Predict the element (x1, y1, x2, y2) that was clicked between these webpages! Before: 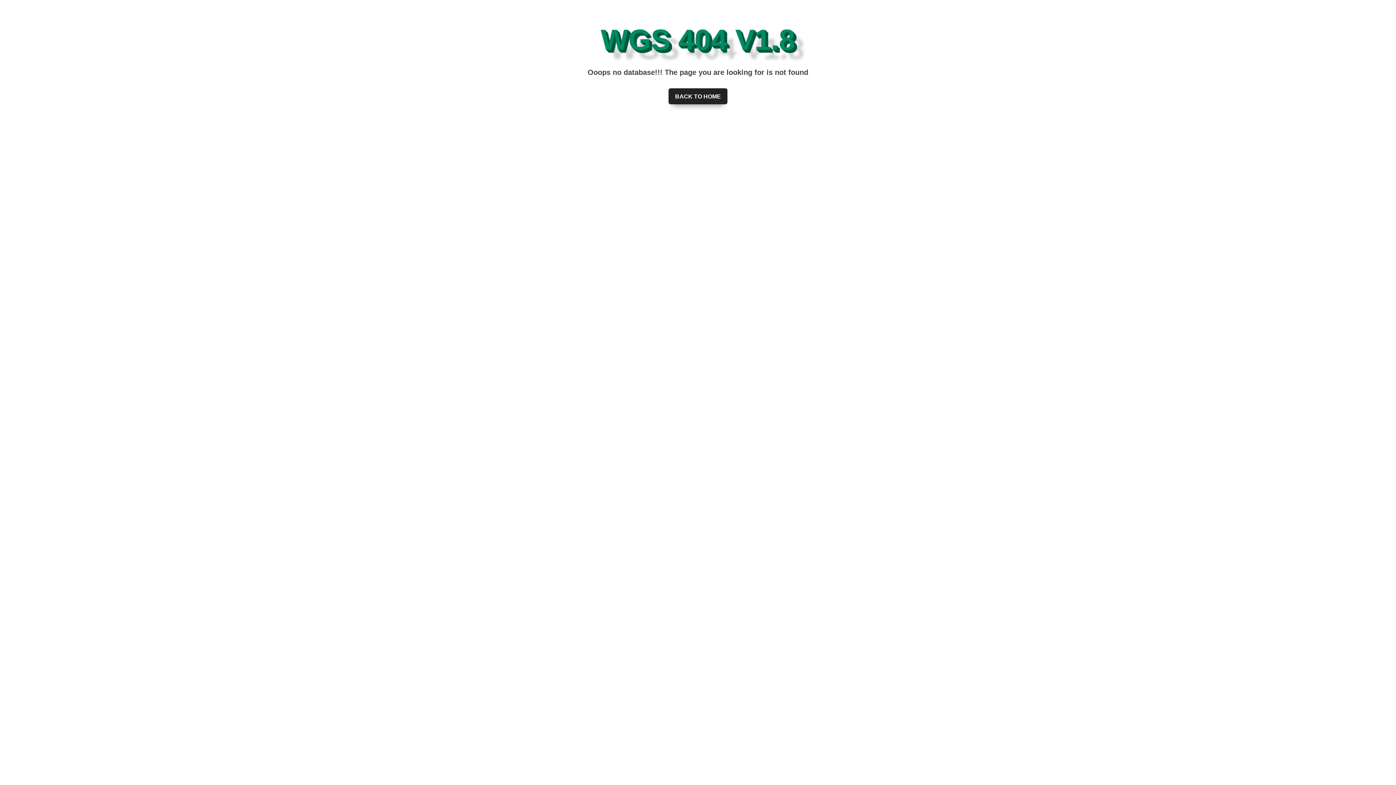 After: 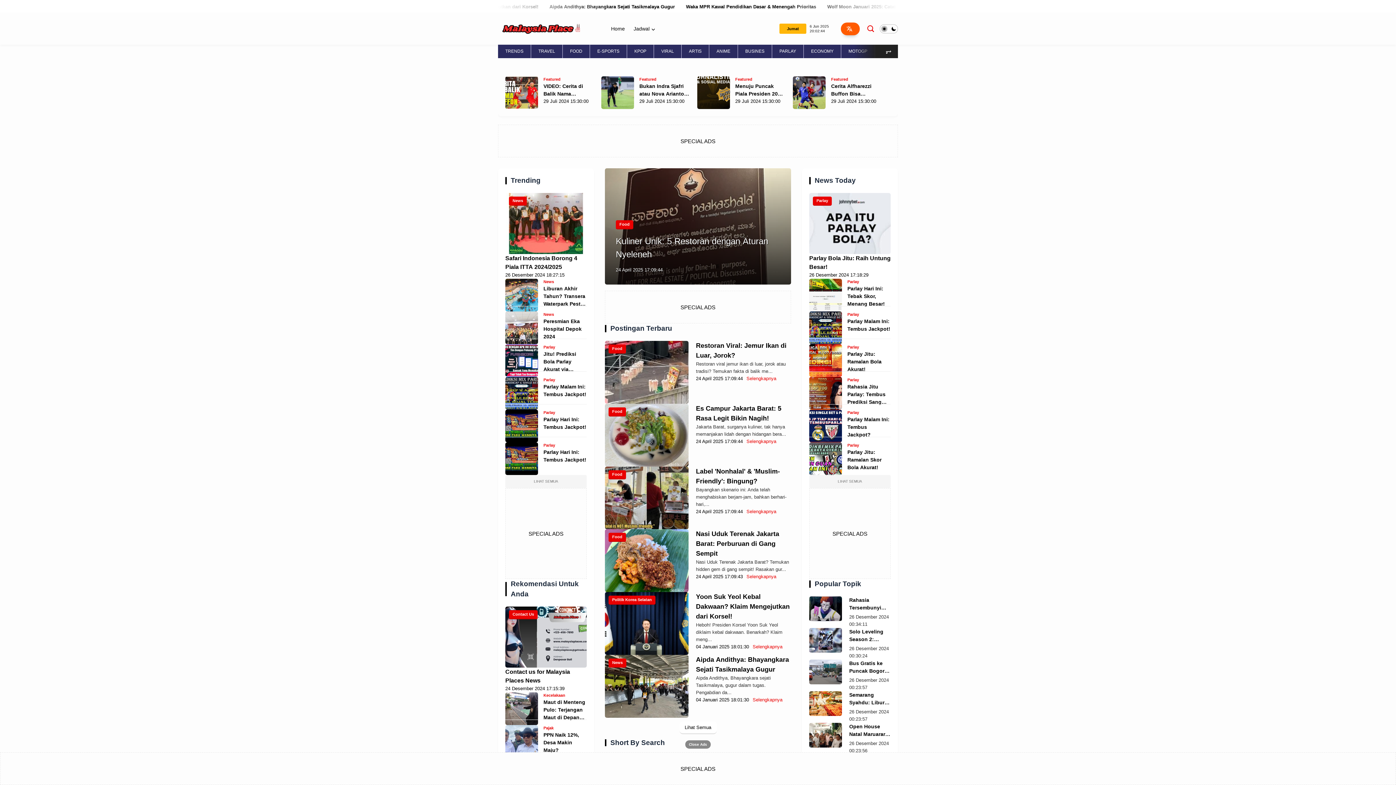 Action: bbox: (668, 88, 727, 104) label: BACK TO HOME